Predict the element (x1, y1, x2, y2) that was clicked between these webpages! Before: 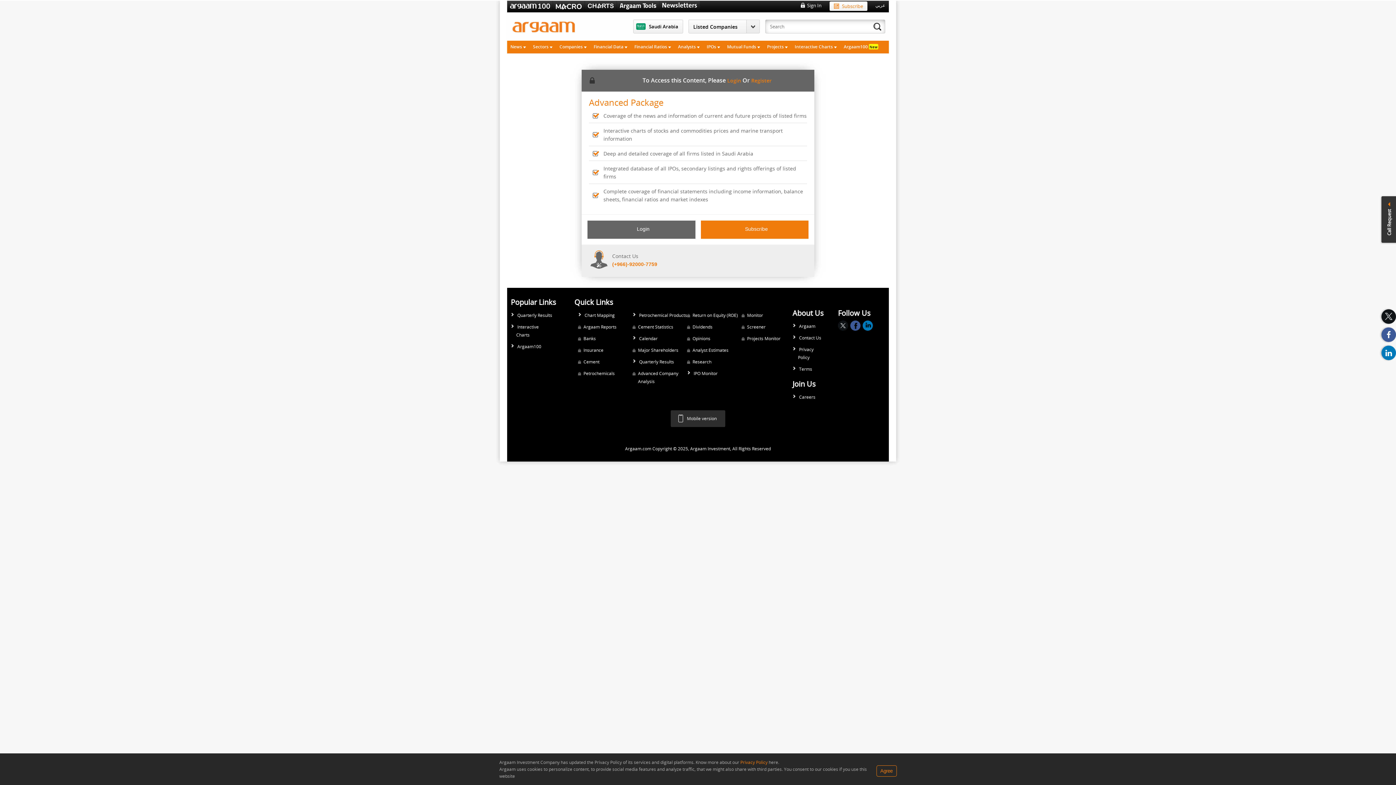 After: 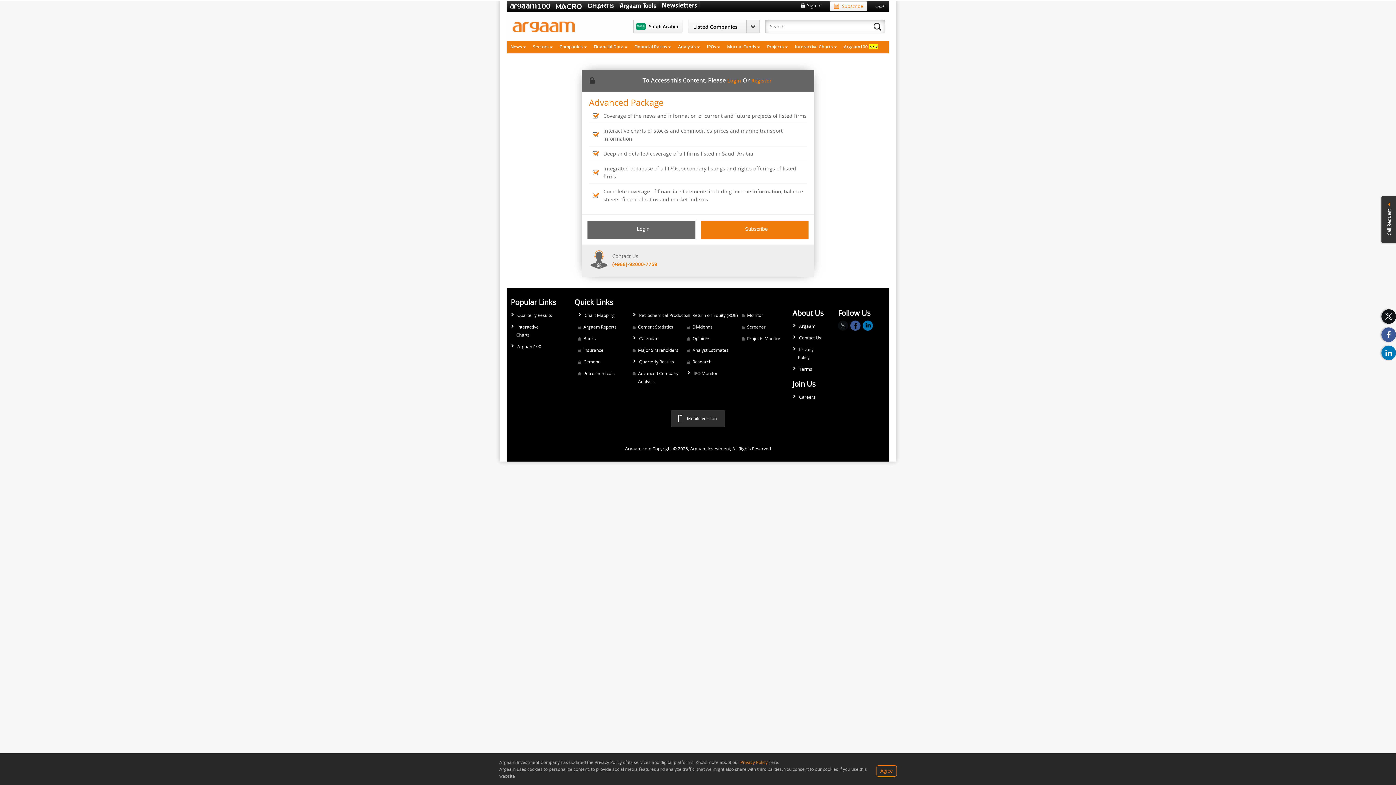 Action: bbox: (838, 320, 848, 330)